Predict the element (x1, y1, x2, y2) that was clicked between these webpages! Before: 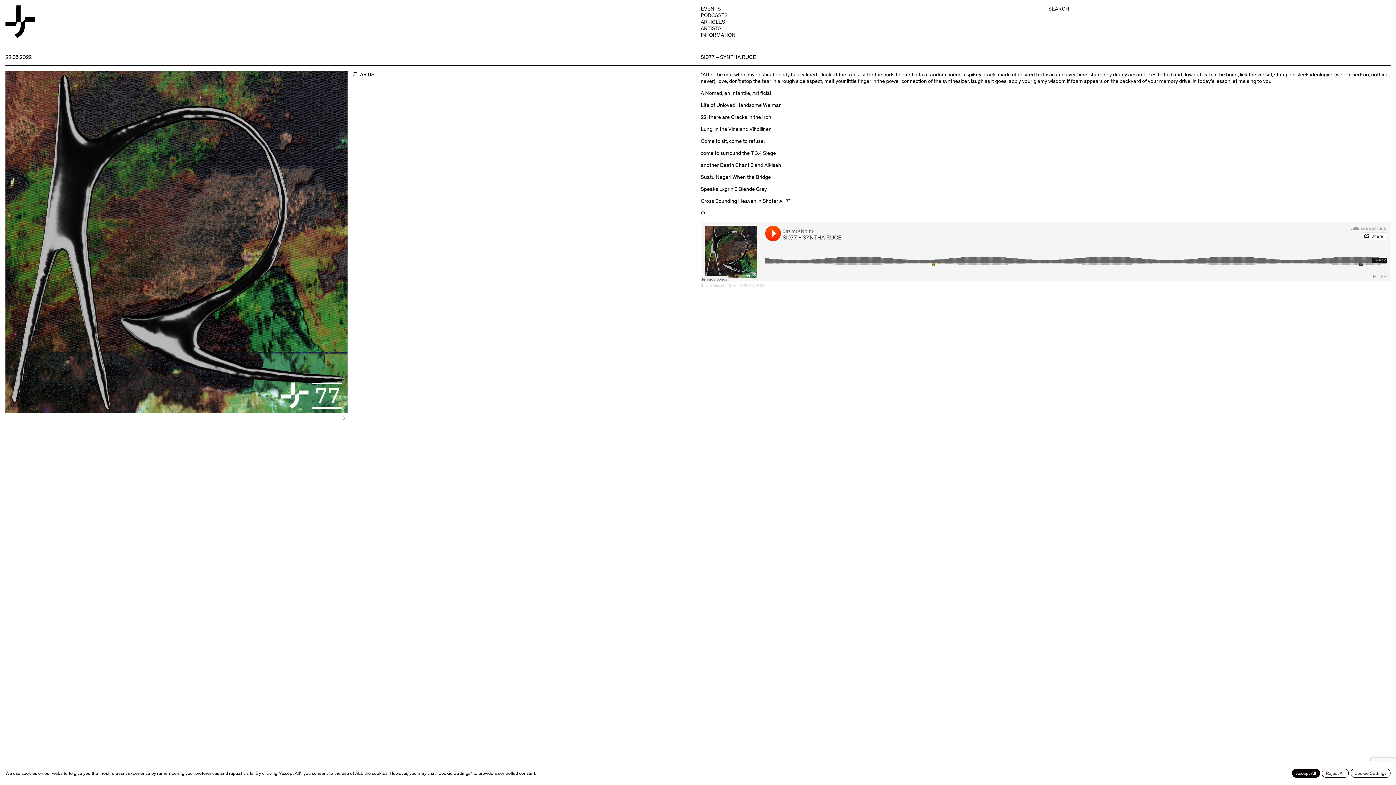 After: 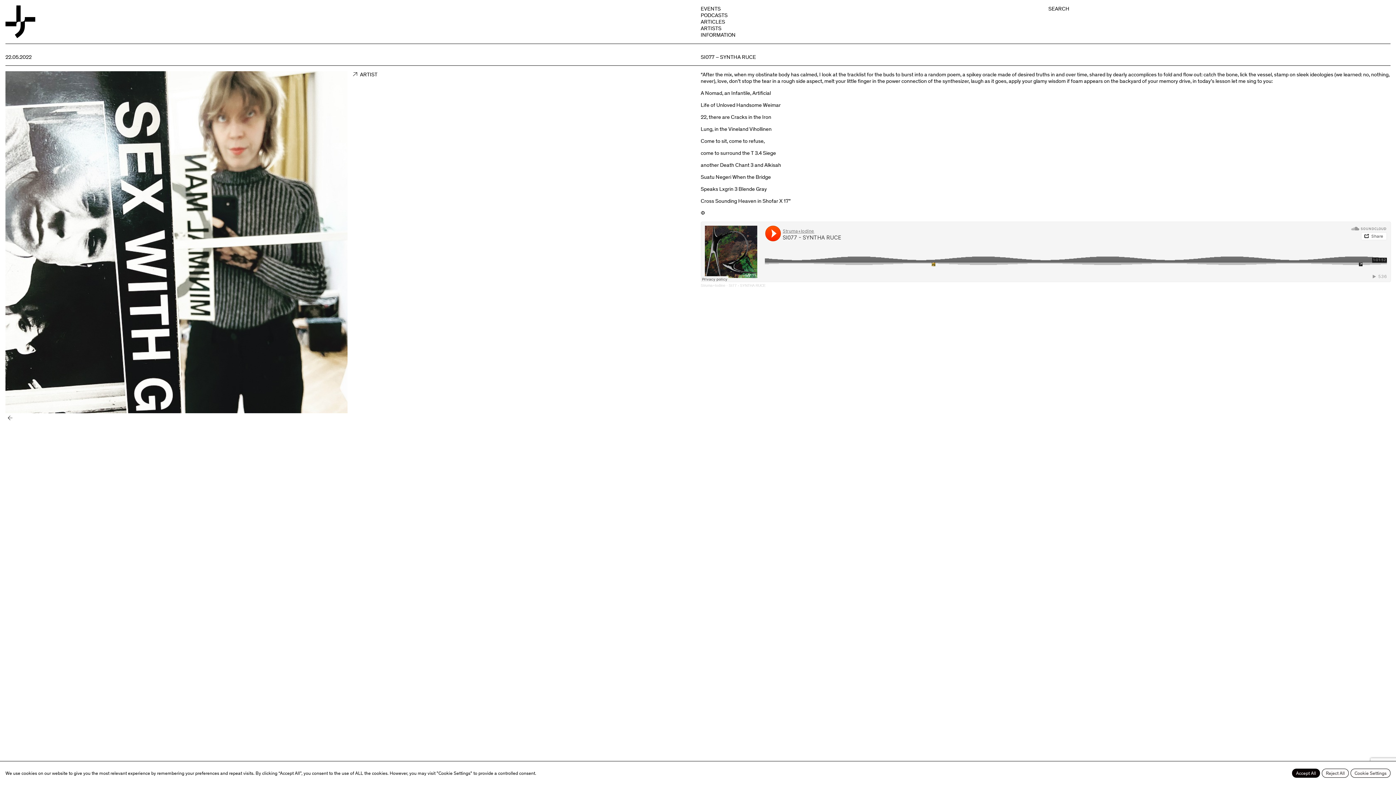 Action: bbox: (338, 413, 347, 422)